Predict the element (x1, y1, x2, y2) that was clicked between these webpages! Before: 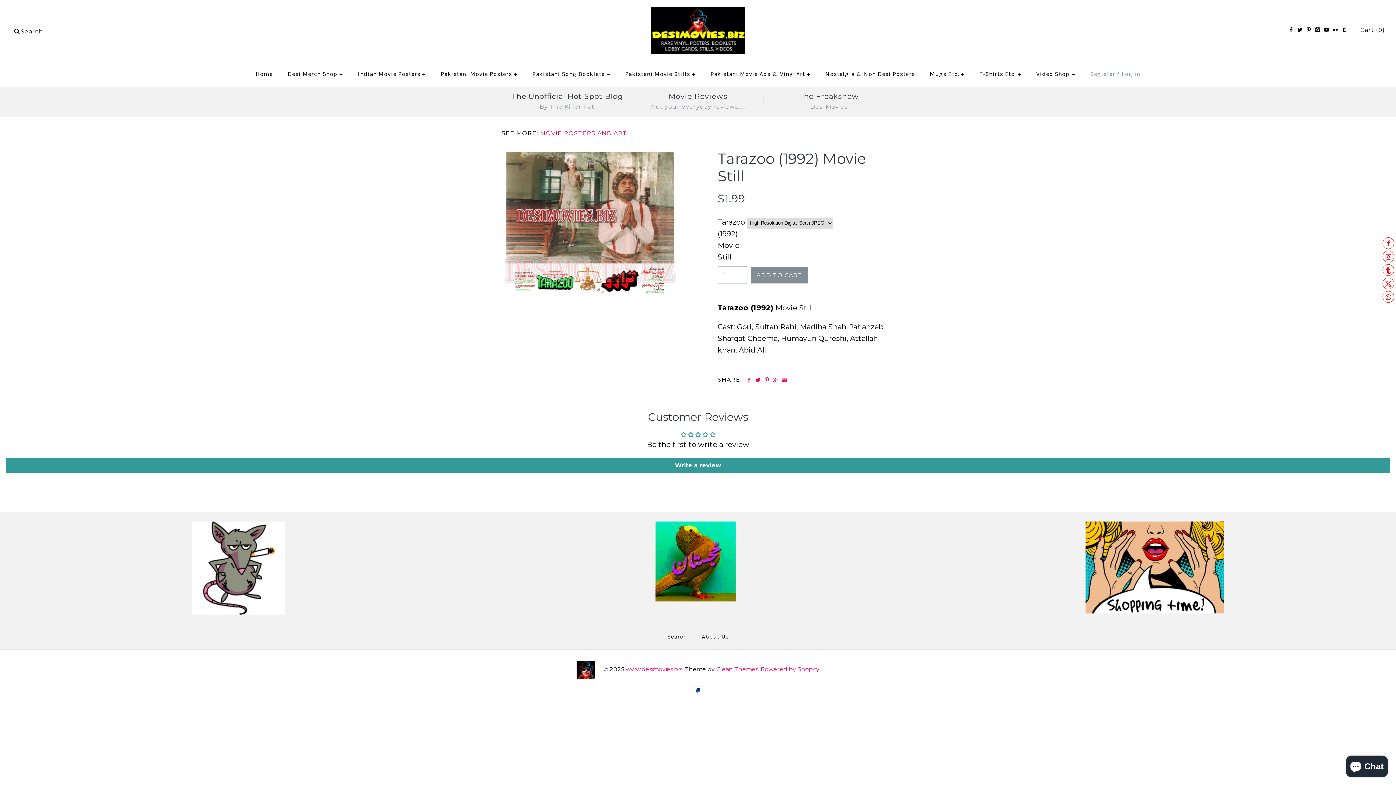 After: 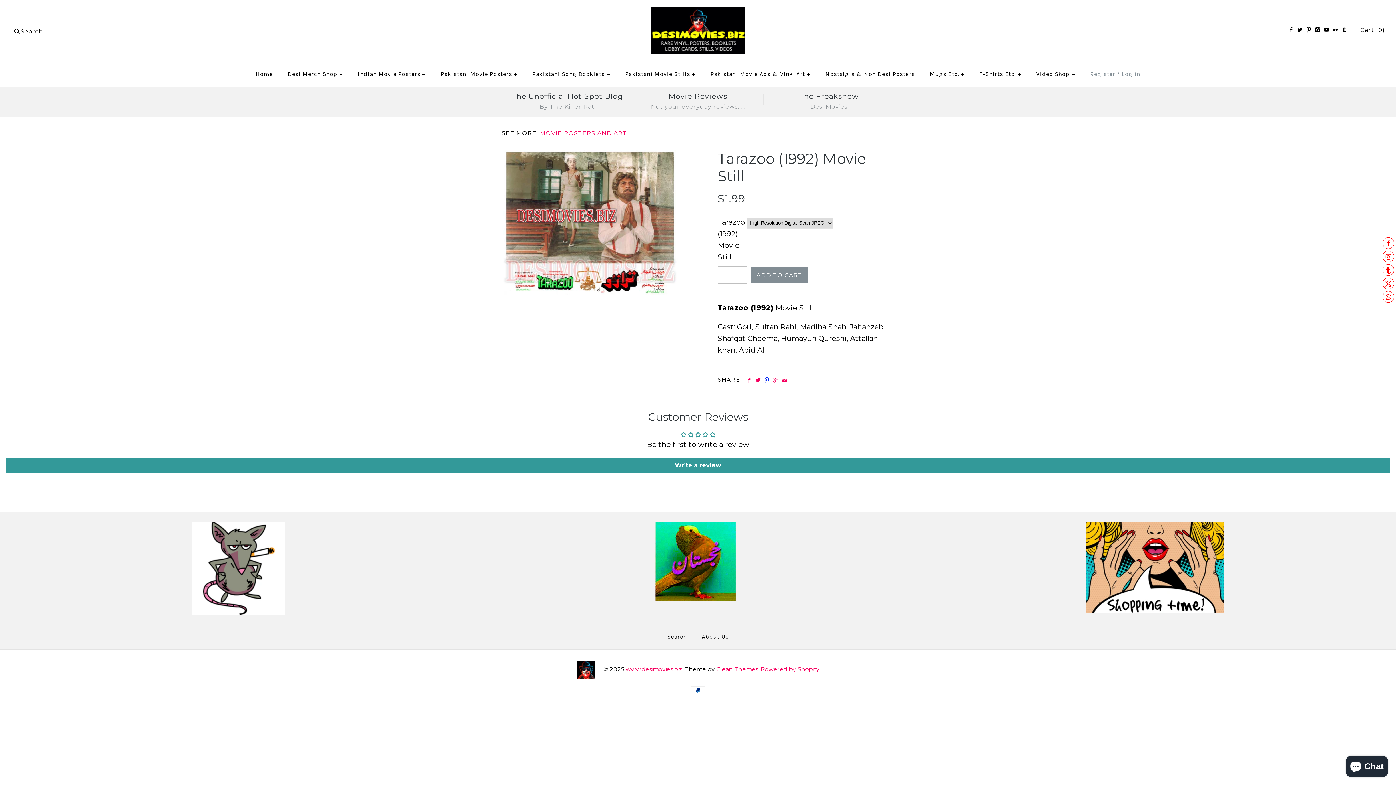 Action: bbox: (763, 377, 770, 384)